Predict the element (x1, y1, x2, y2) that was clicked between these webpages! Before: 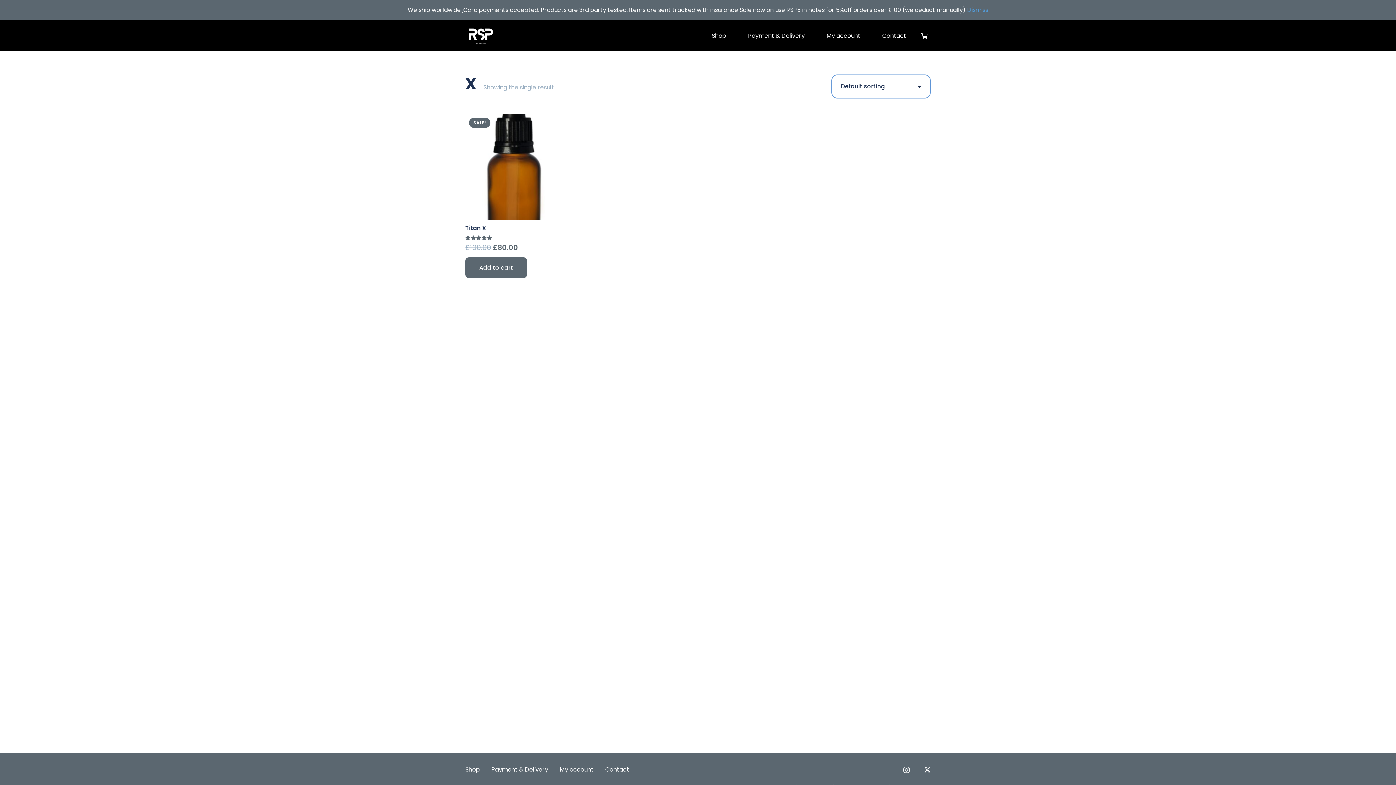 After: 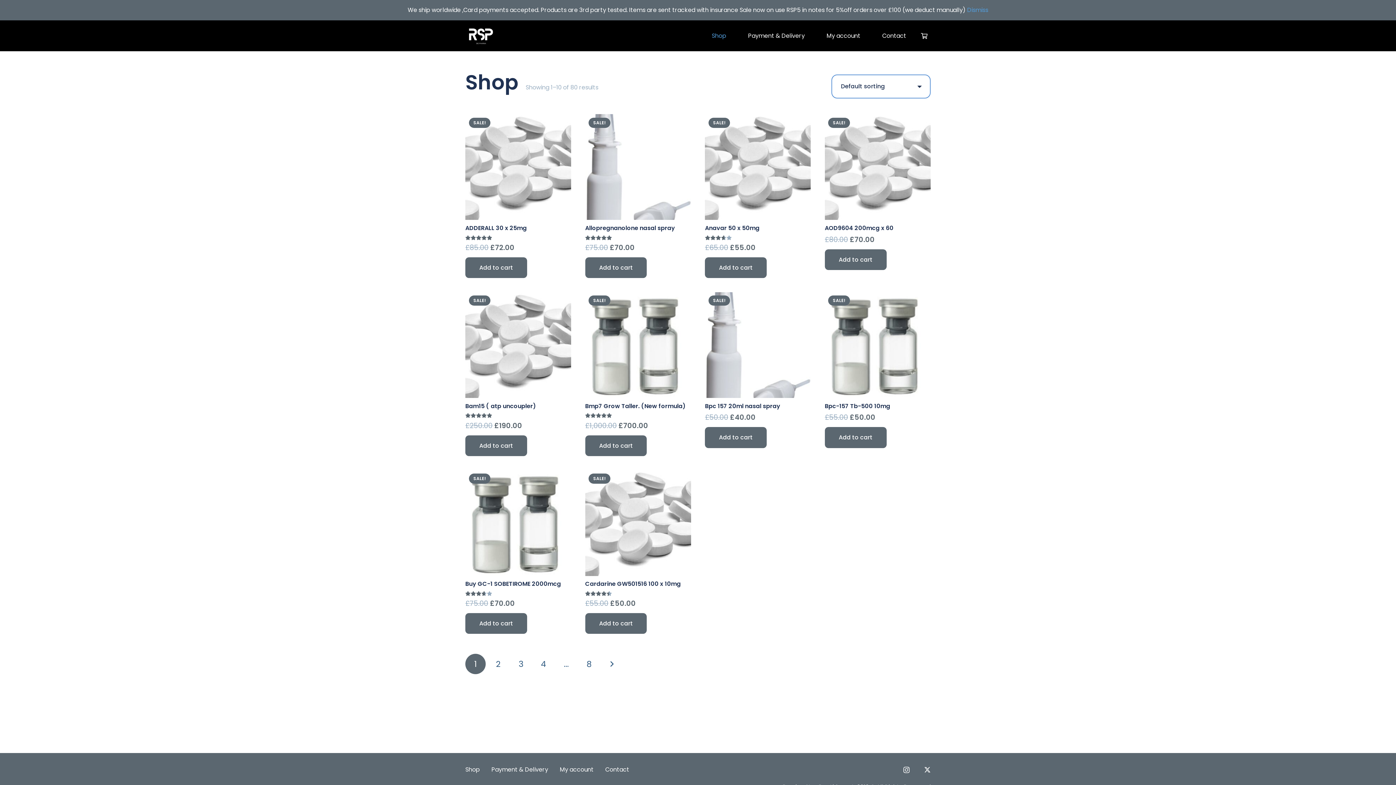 Action: bbox: (701, 20, 737, 51) label: Shop